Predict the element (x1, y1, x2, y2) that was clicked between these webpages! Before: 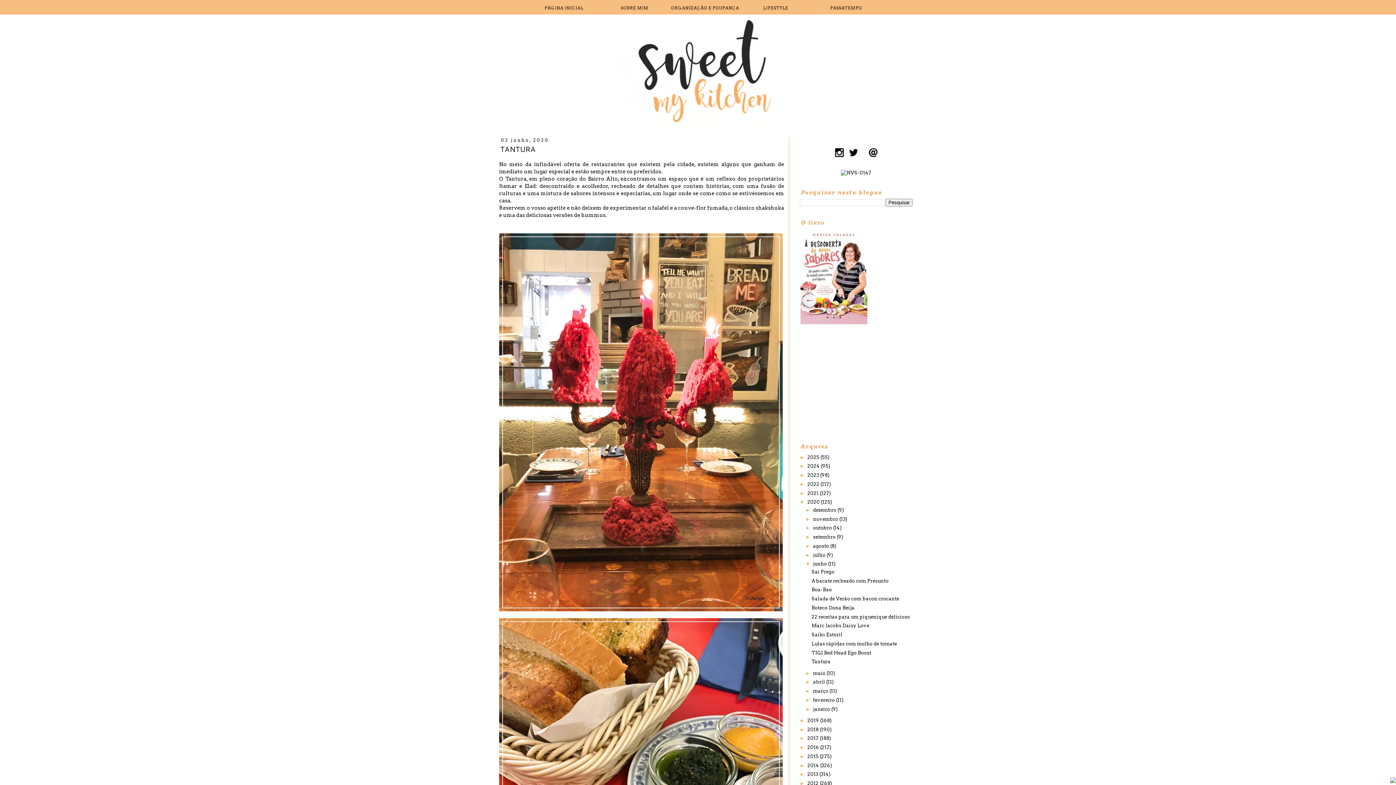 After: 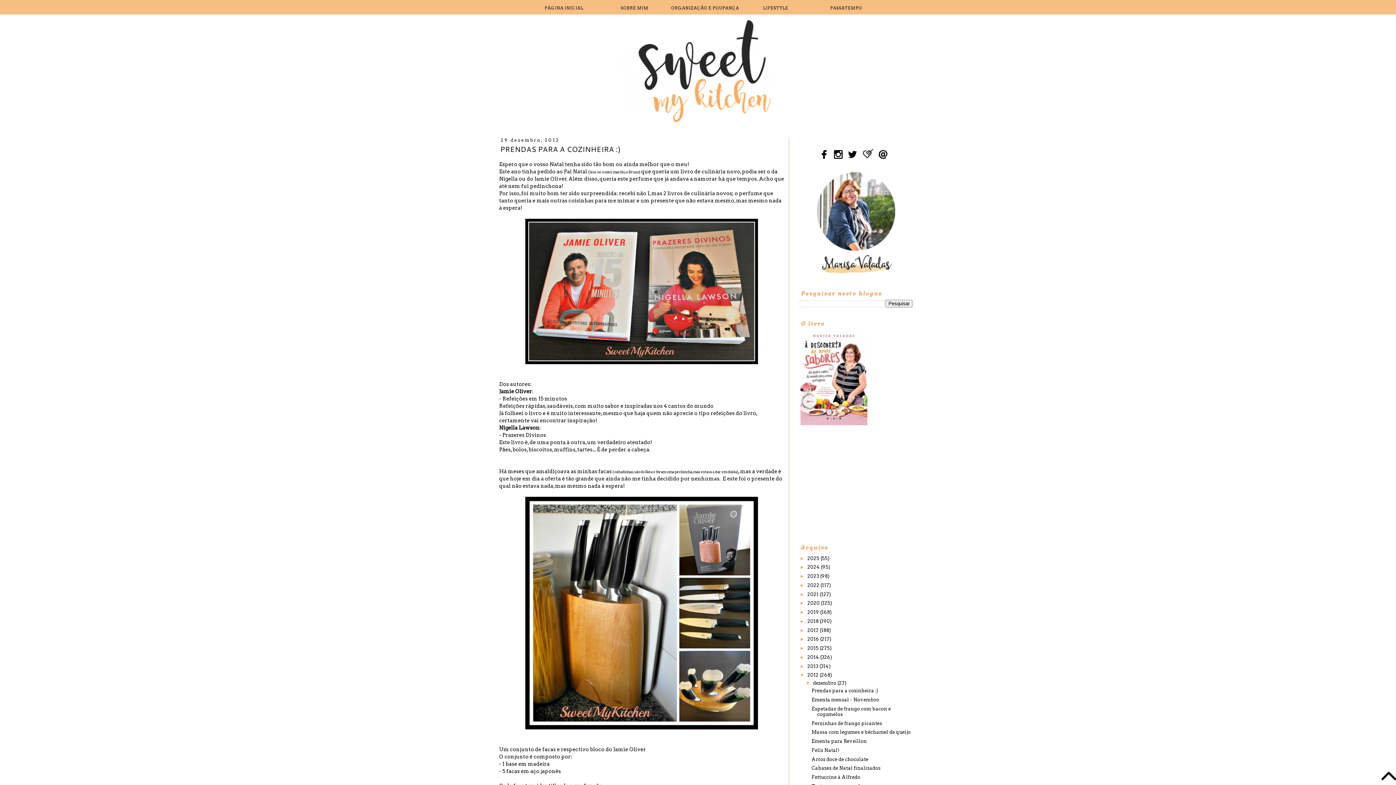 Action: bbox: (807, 781, 820, 786) label: 2012 